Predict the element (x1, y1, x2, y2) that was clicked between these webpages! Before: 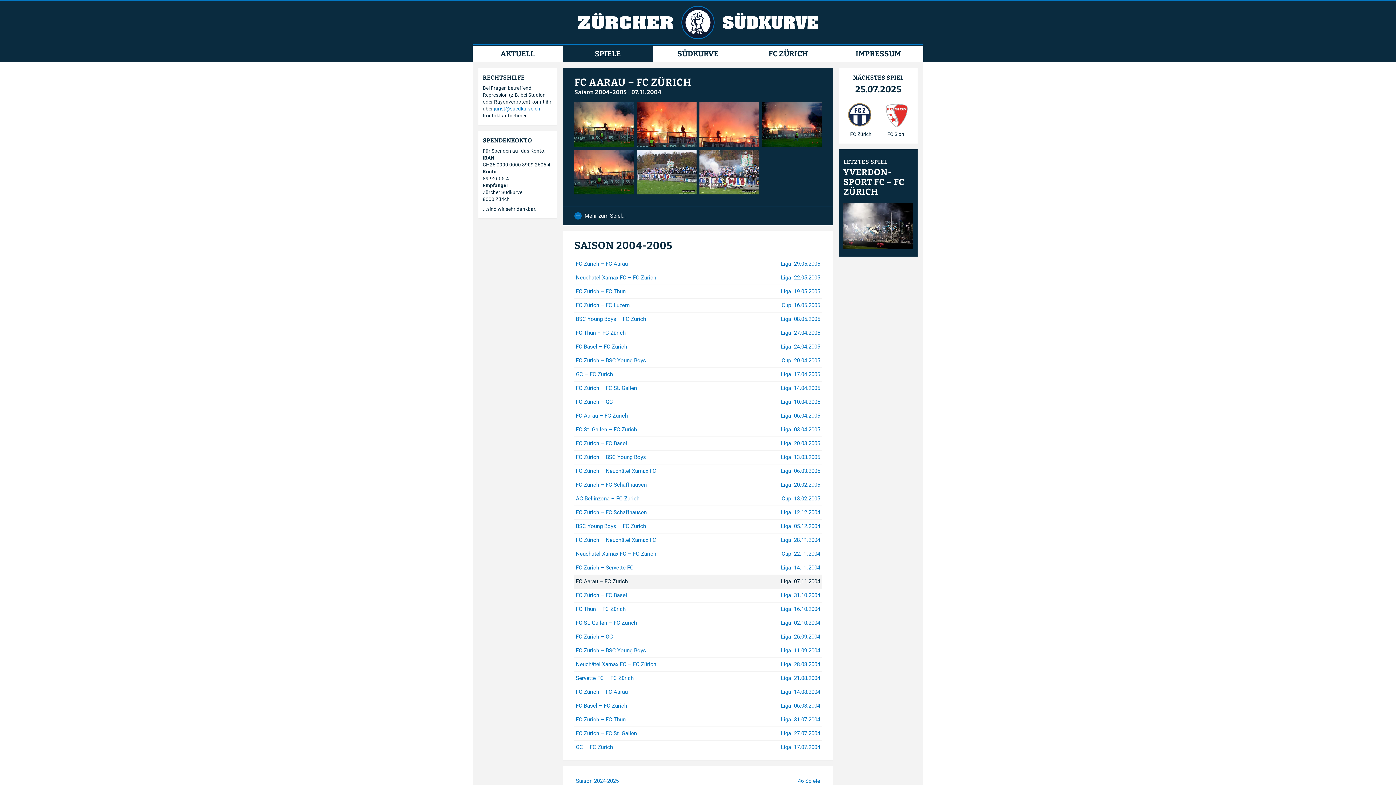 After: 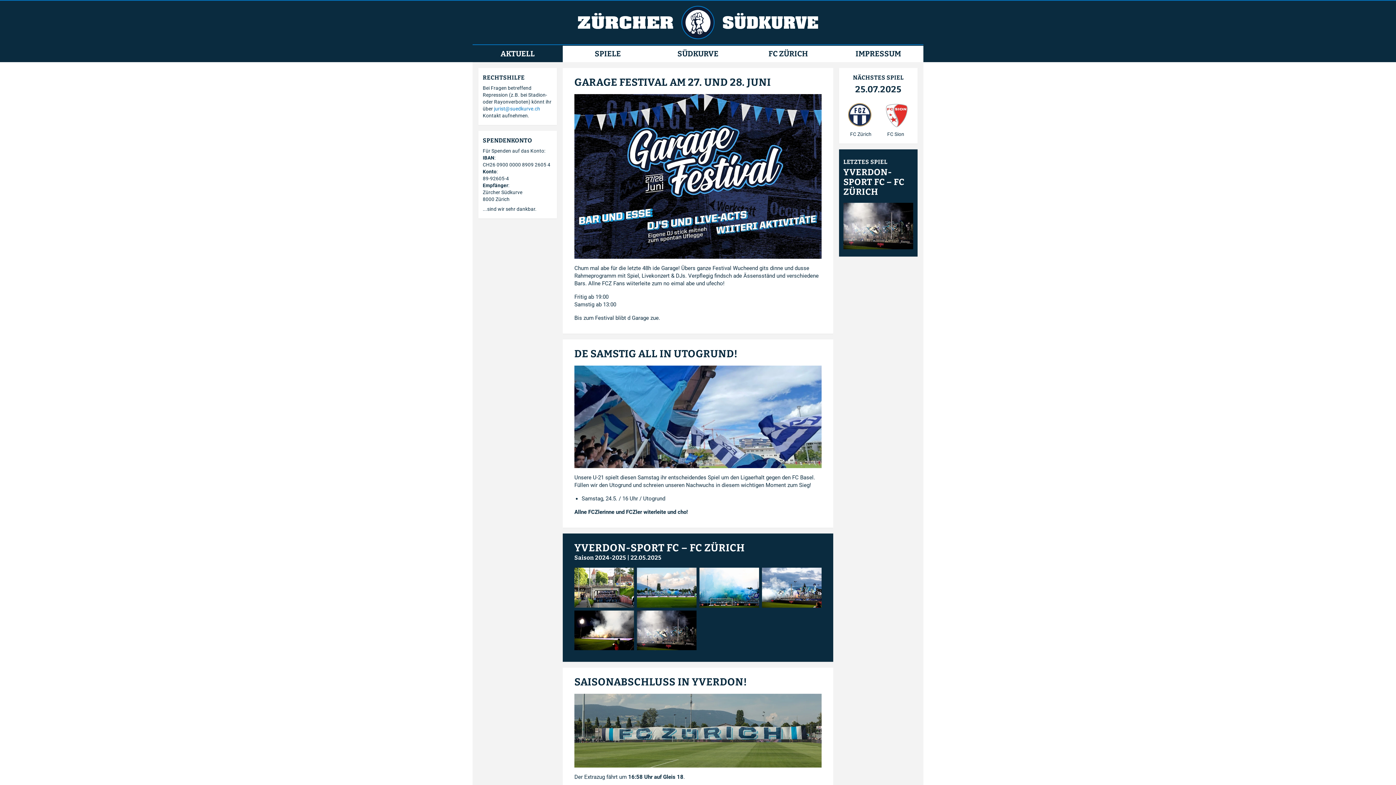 Action: bbox: (576, 5, 820, 39)